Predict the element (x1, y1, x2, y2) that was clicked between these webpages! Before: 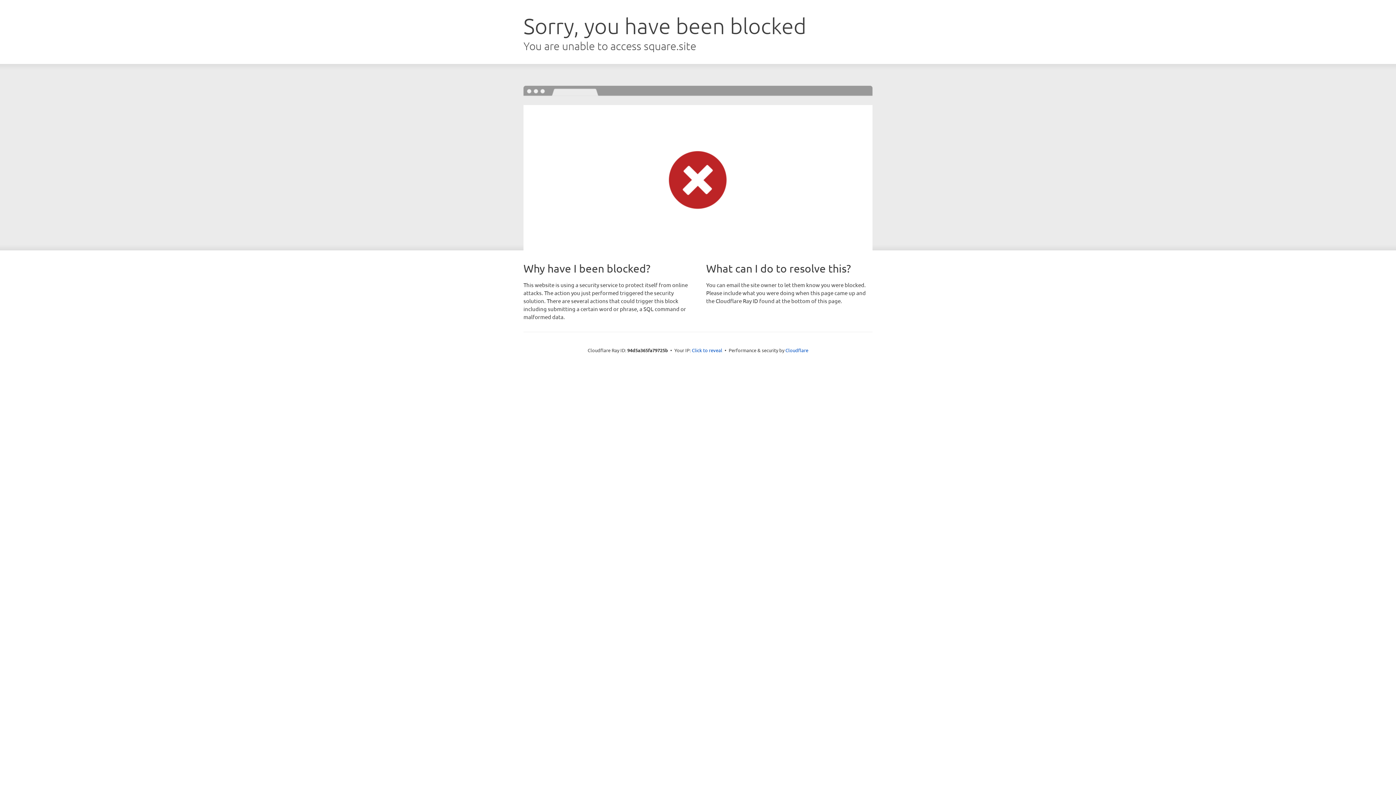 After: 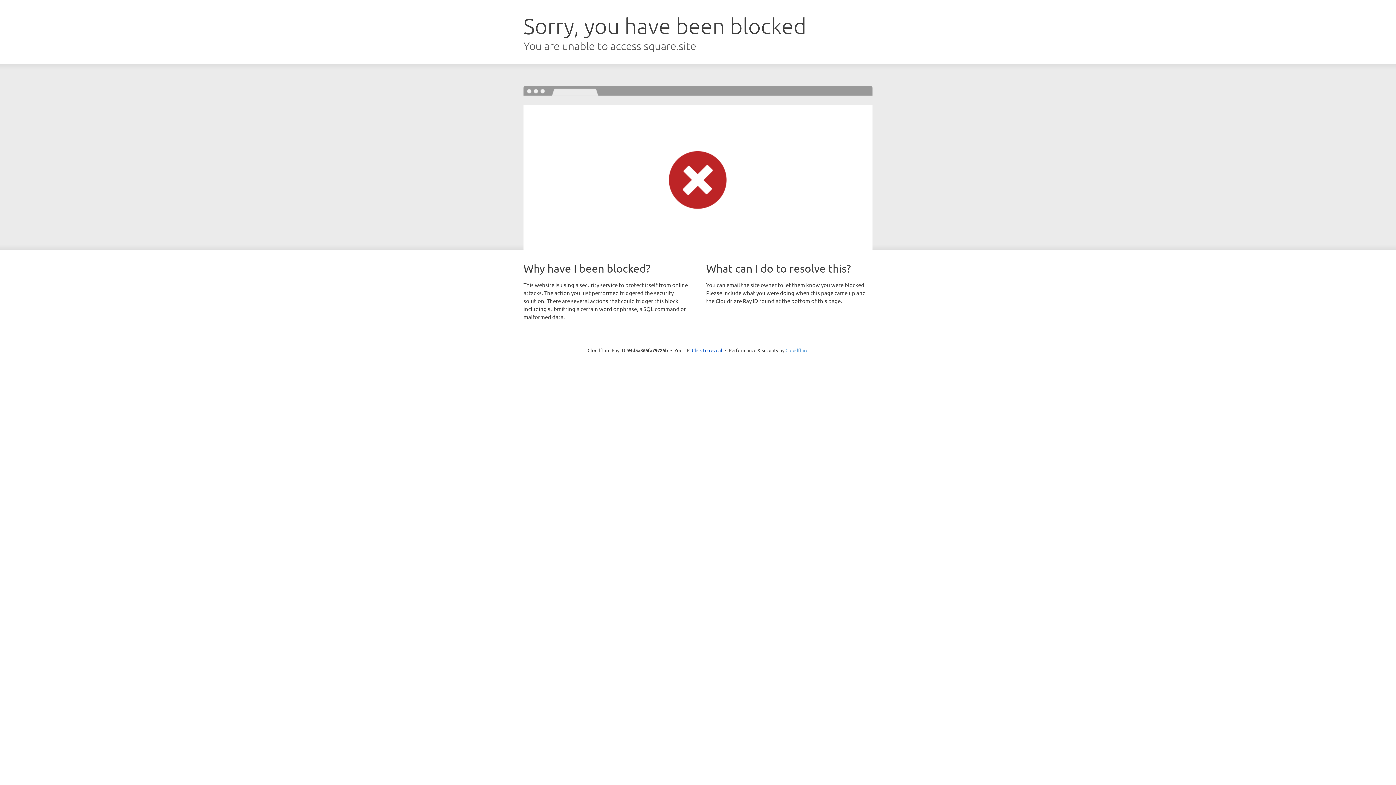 Action: label: Cloudflare bbox: (785, 347, 808, 353)